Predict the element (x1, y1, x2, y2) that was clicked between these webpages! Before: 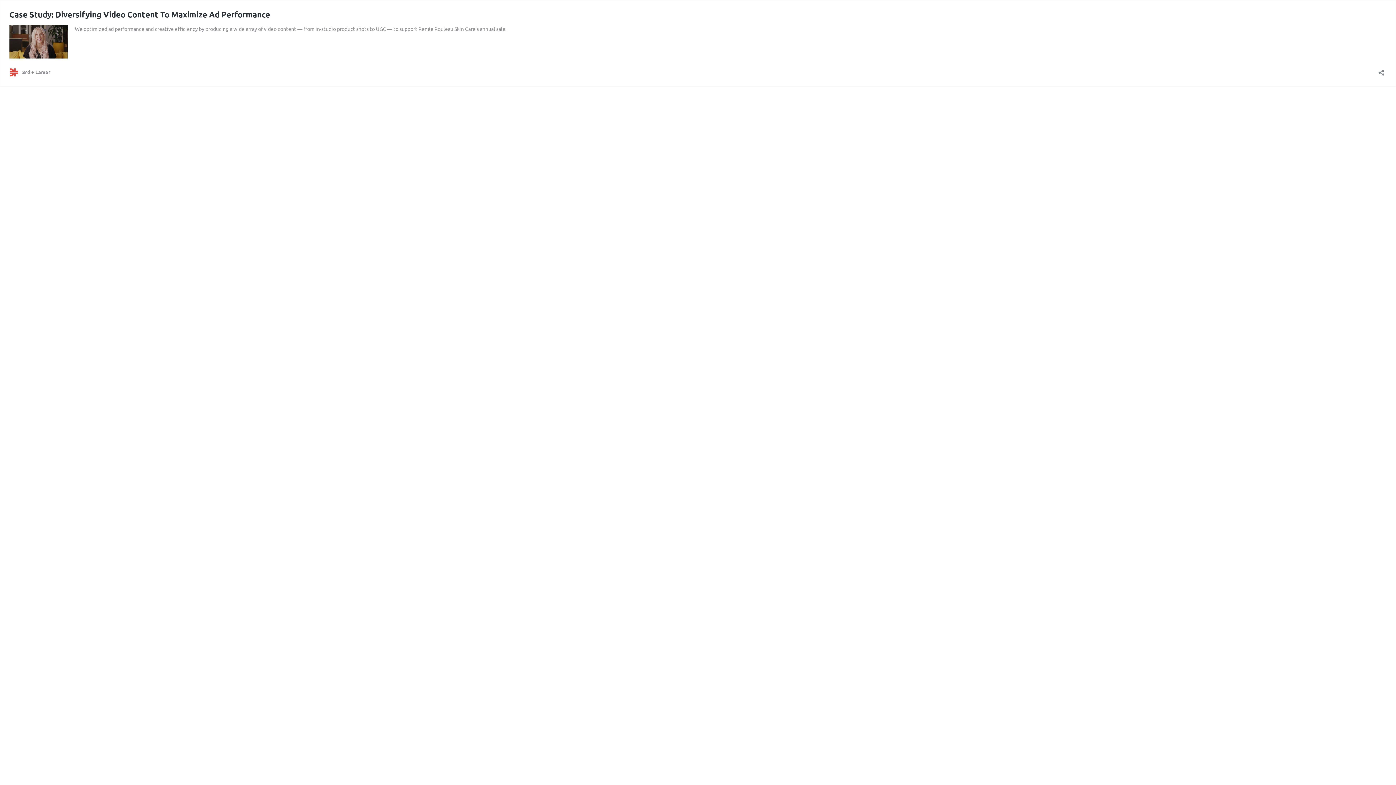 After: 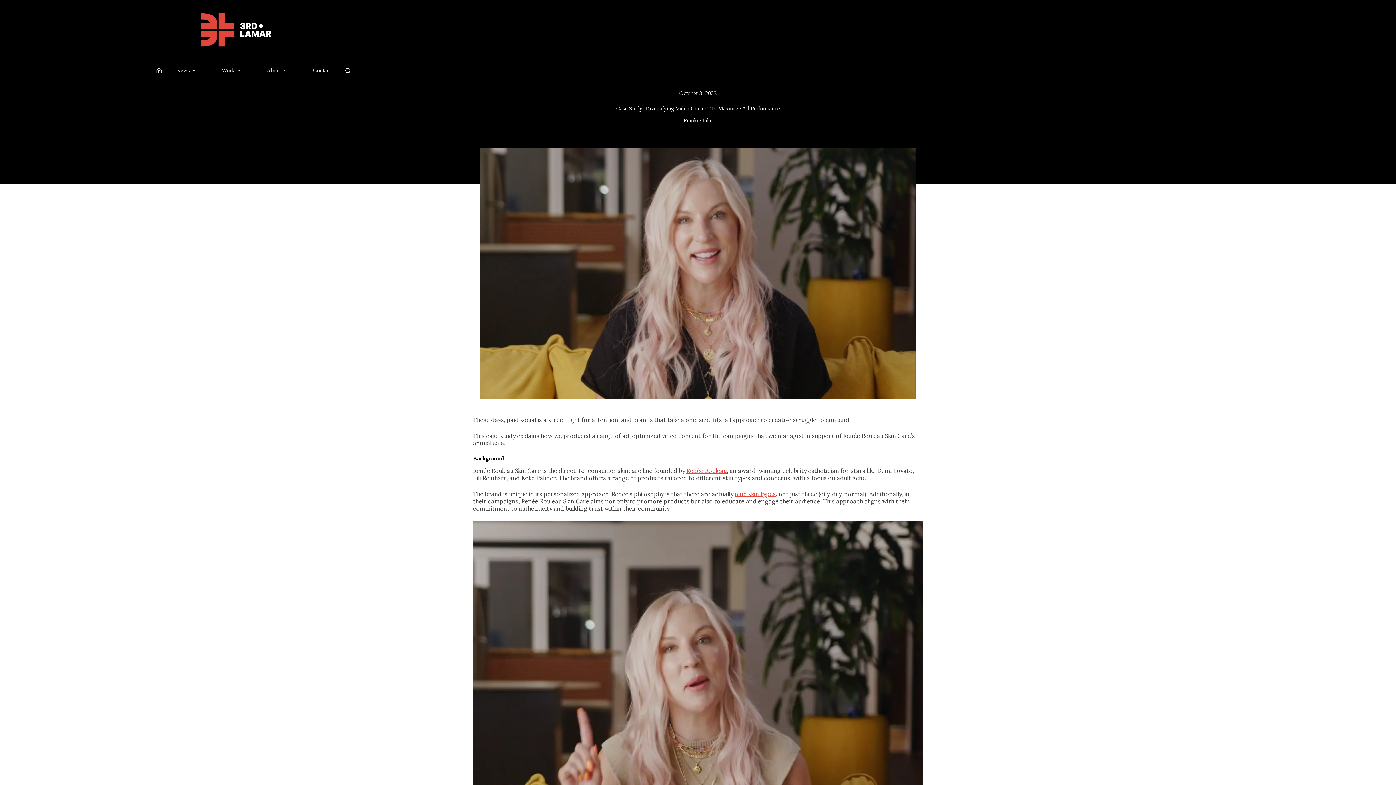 Action: bbox: (9, 9, 270, 19) label: Case Study: Diversifying Video Content To Maximize Ad Performance